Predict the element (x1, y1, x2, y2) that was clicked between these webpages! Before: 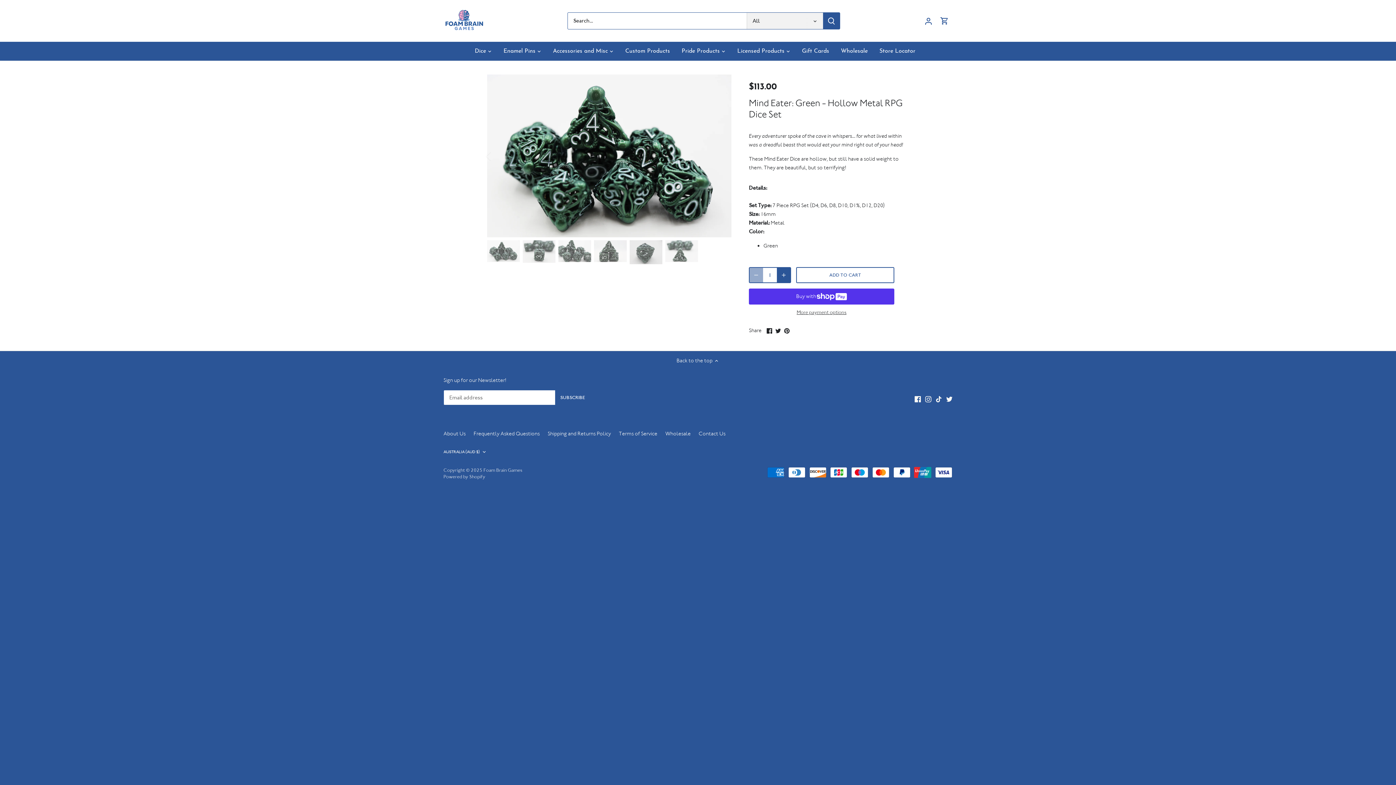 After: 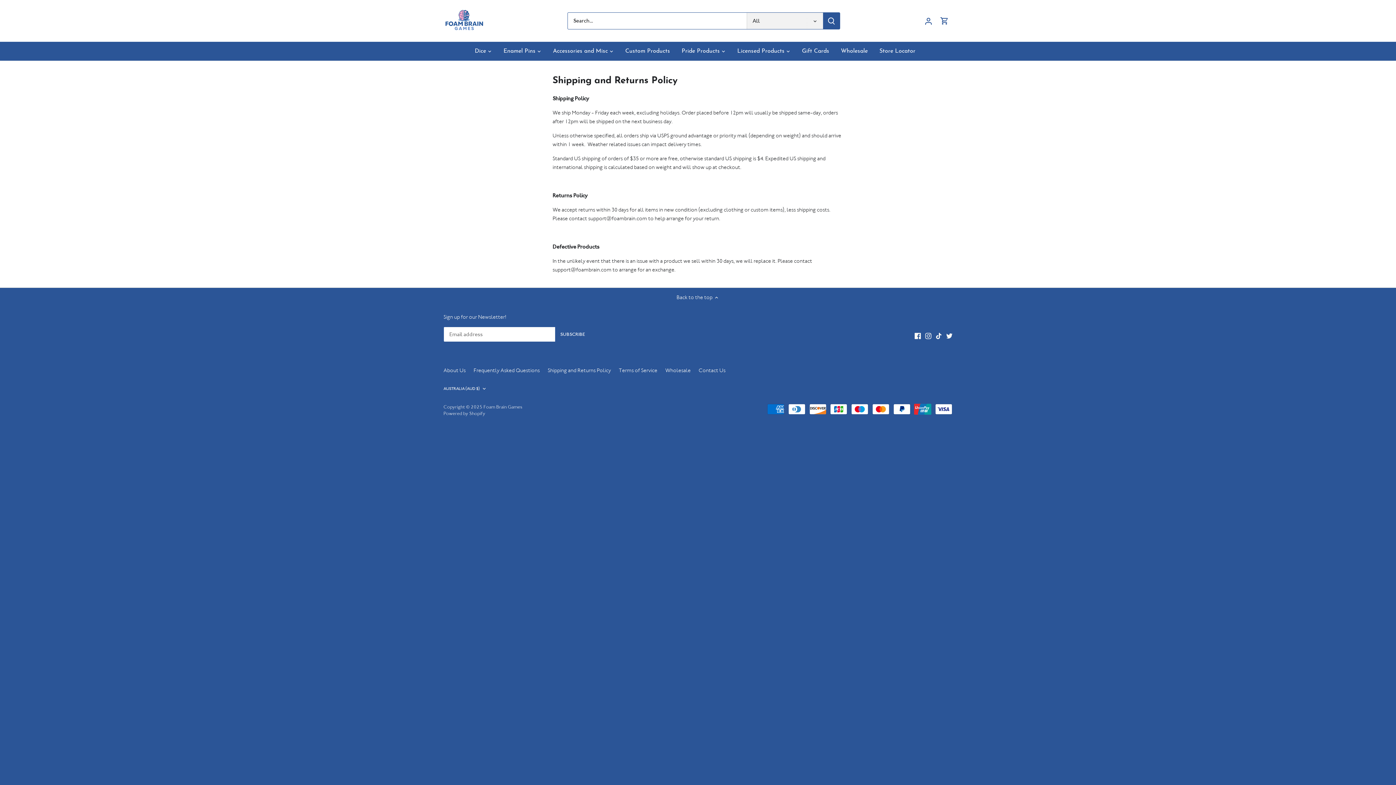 Action: bbox: (547, 430, 611, 437) label: Shipping and Returns Policy